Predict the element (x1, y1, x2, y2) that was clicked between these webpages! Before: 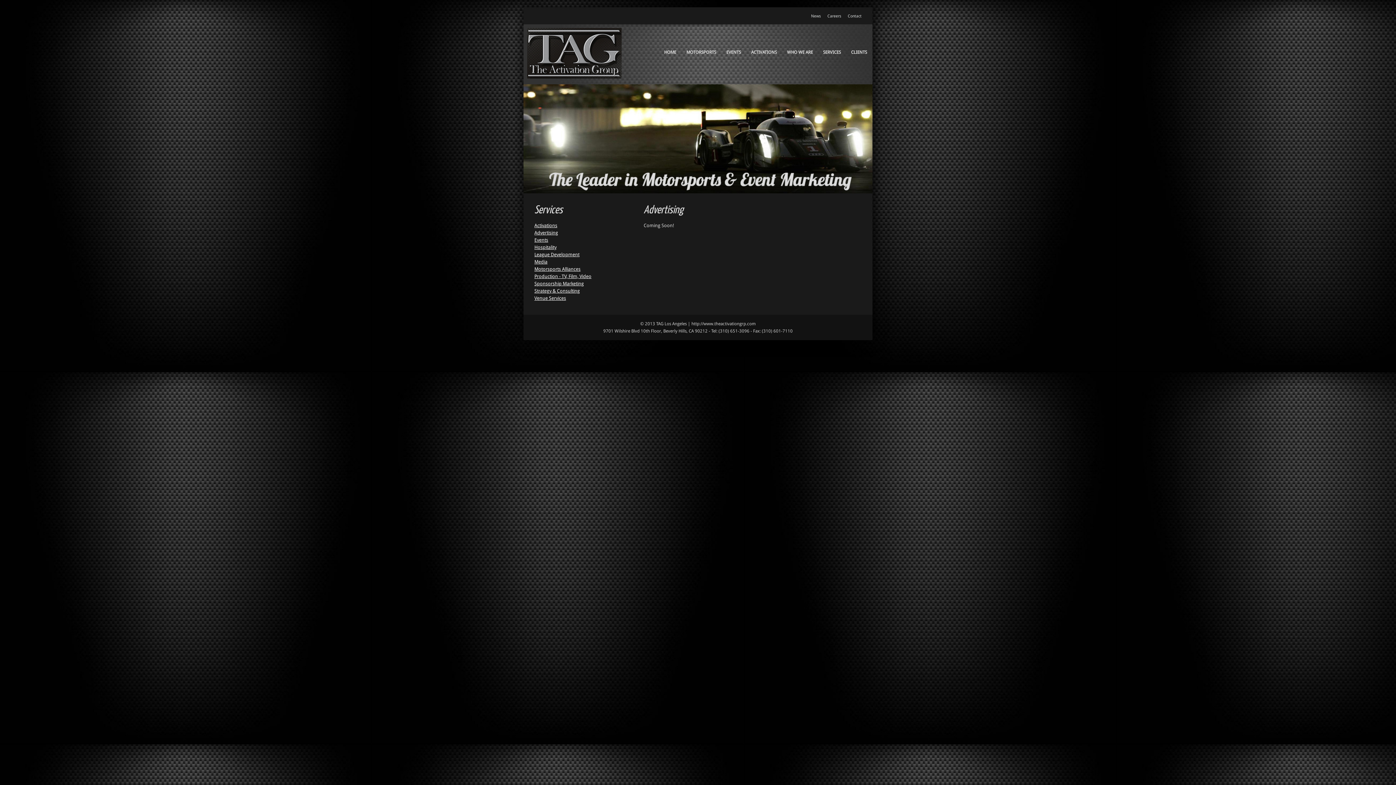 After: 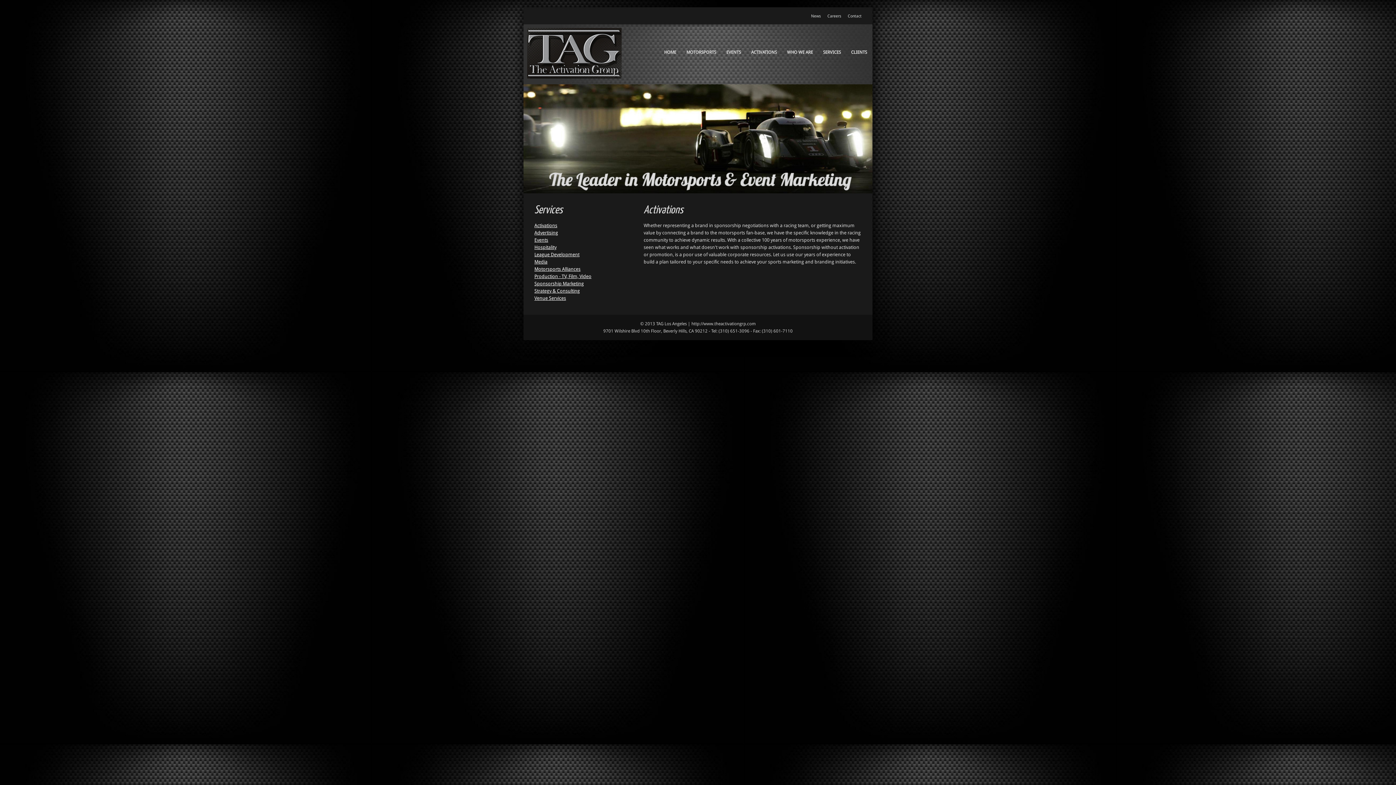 Action: bbox: (751, 48, 777, 57) label: ACTIVATIONS